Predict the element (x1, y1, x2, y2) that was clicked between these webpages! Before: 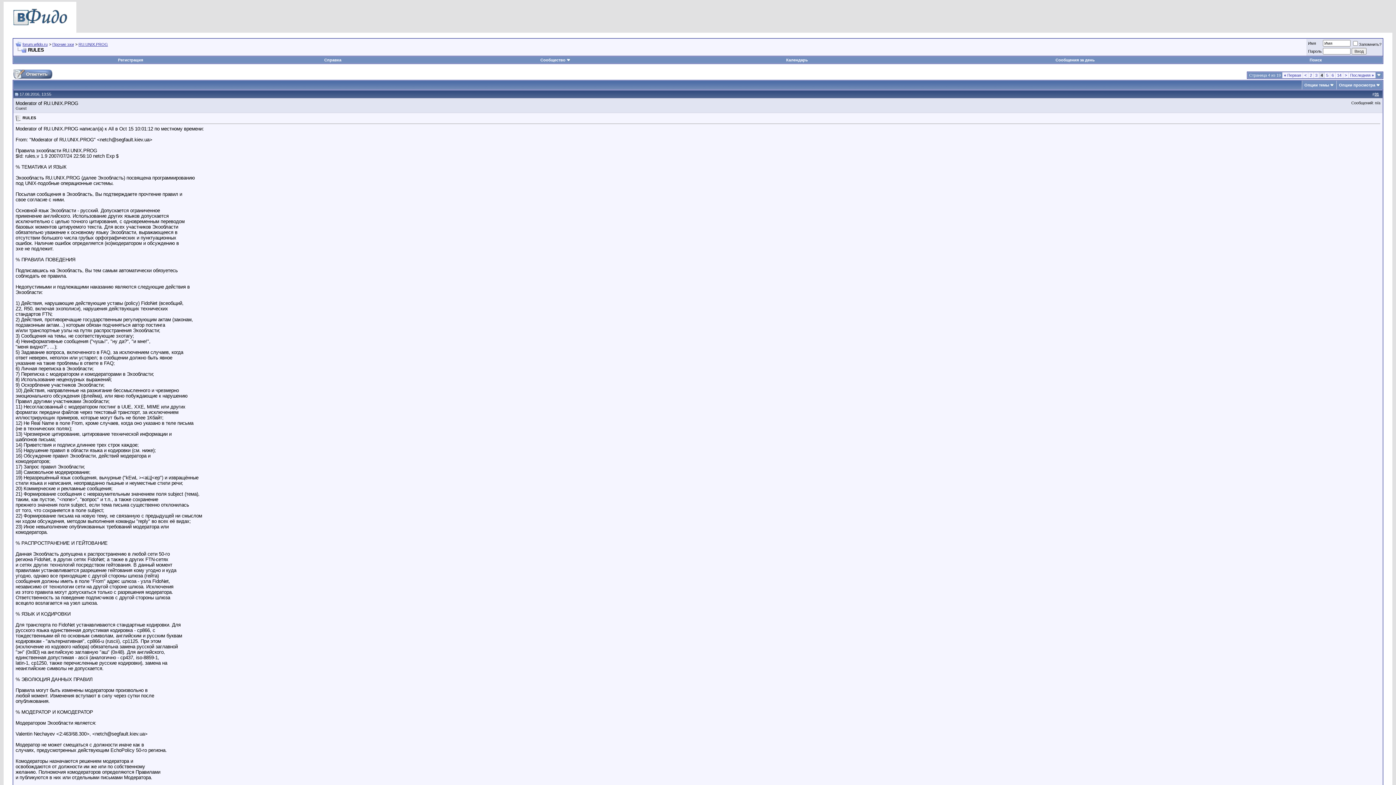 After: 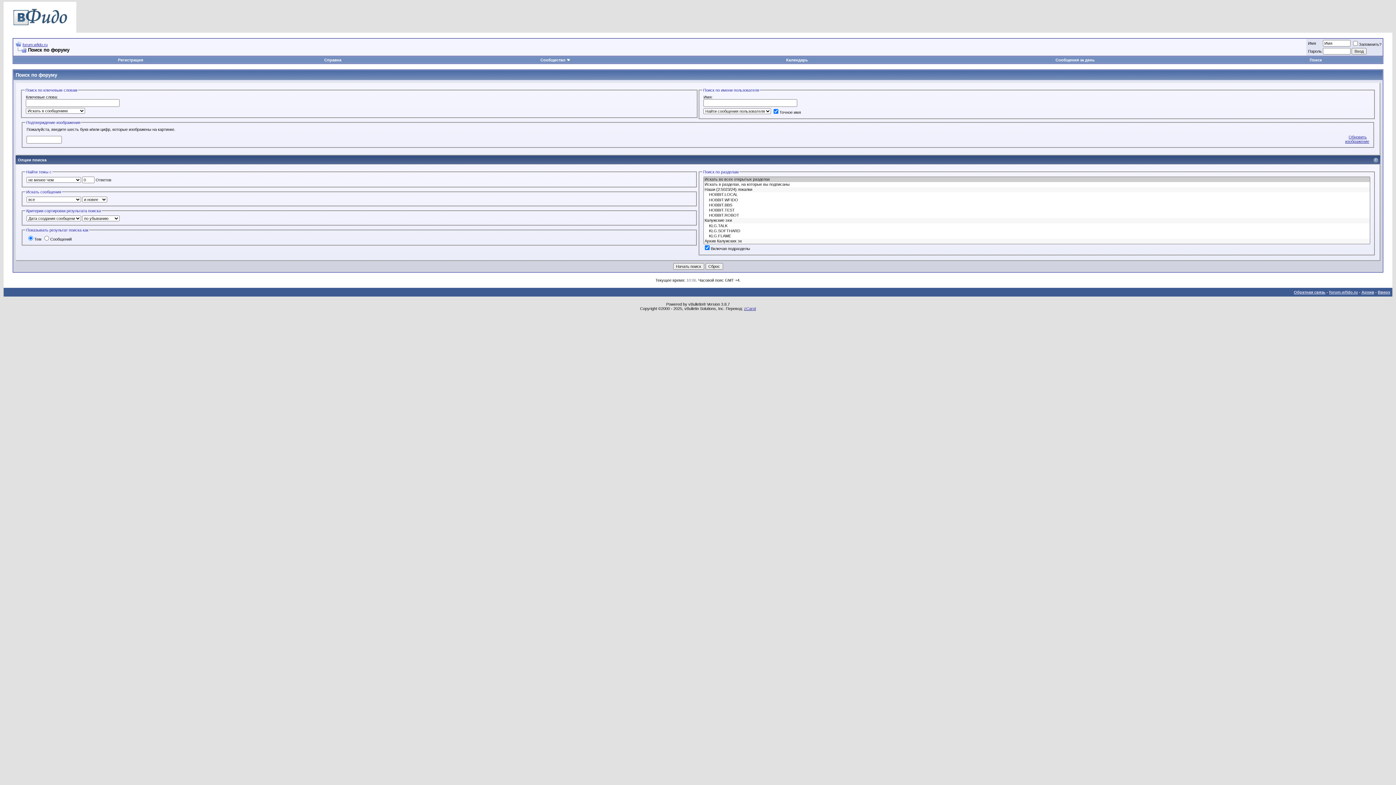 Action: label: Поиск bbox: (1310, 57, 1322, 62)